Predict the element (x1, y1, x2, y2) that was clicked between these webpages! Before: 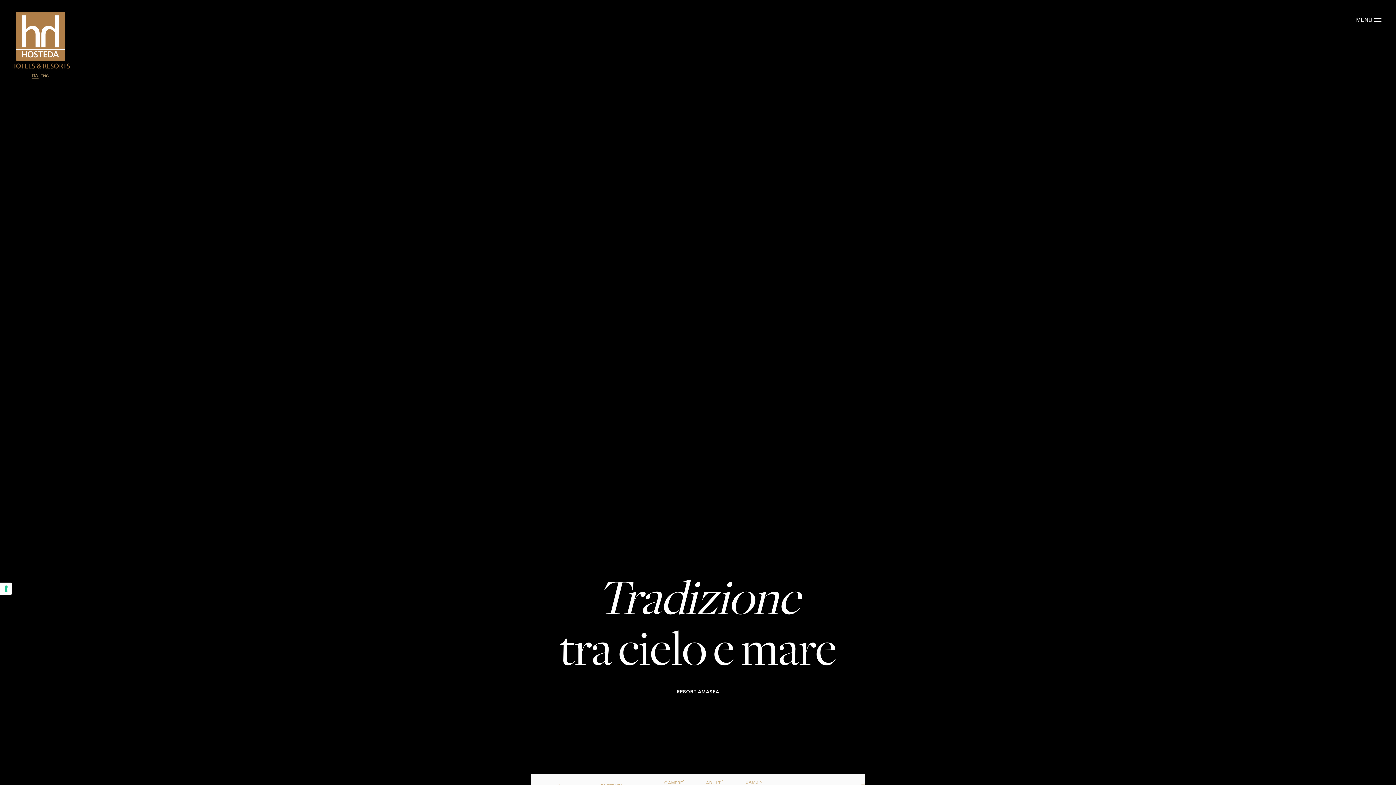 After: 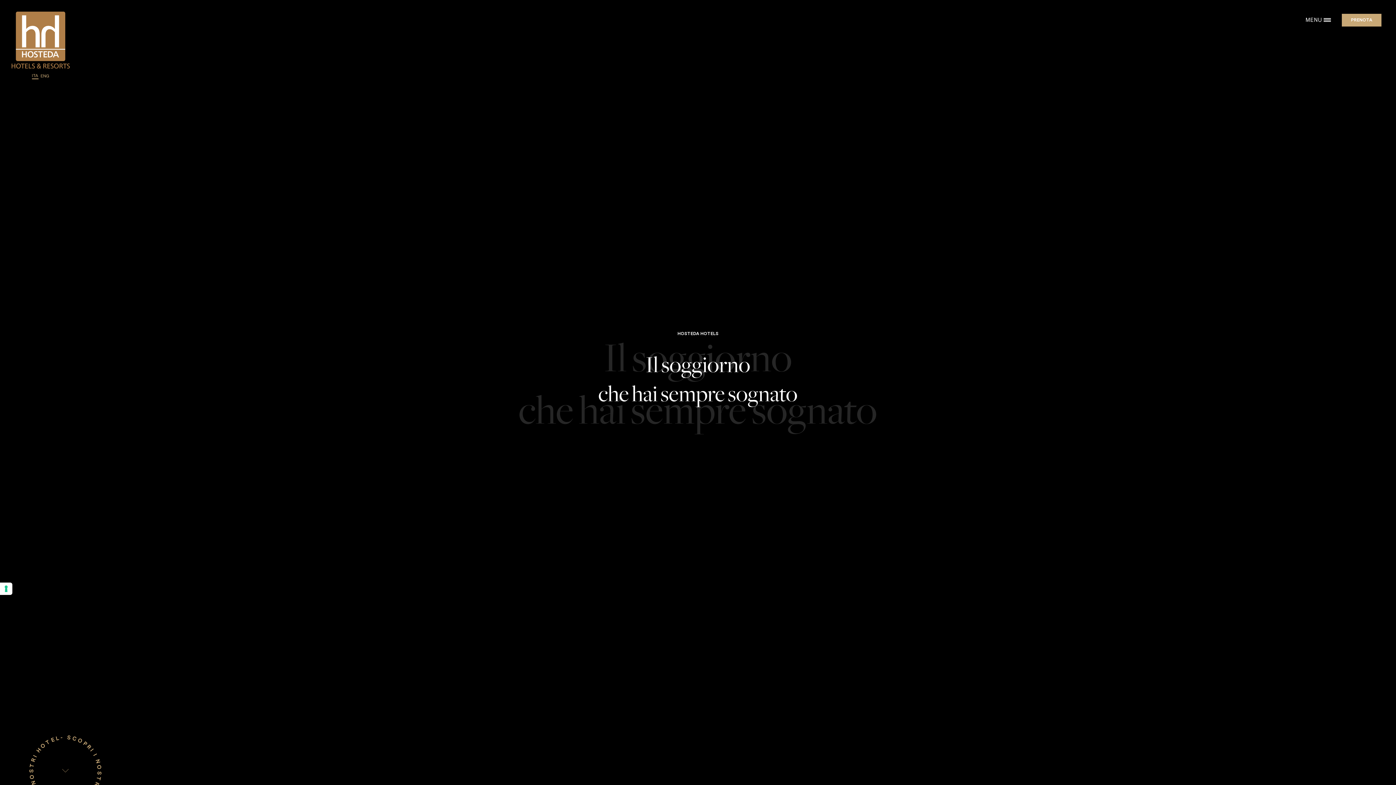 Action: bbox: (11, 37, 69, 42)